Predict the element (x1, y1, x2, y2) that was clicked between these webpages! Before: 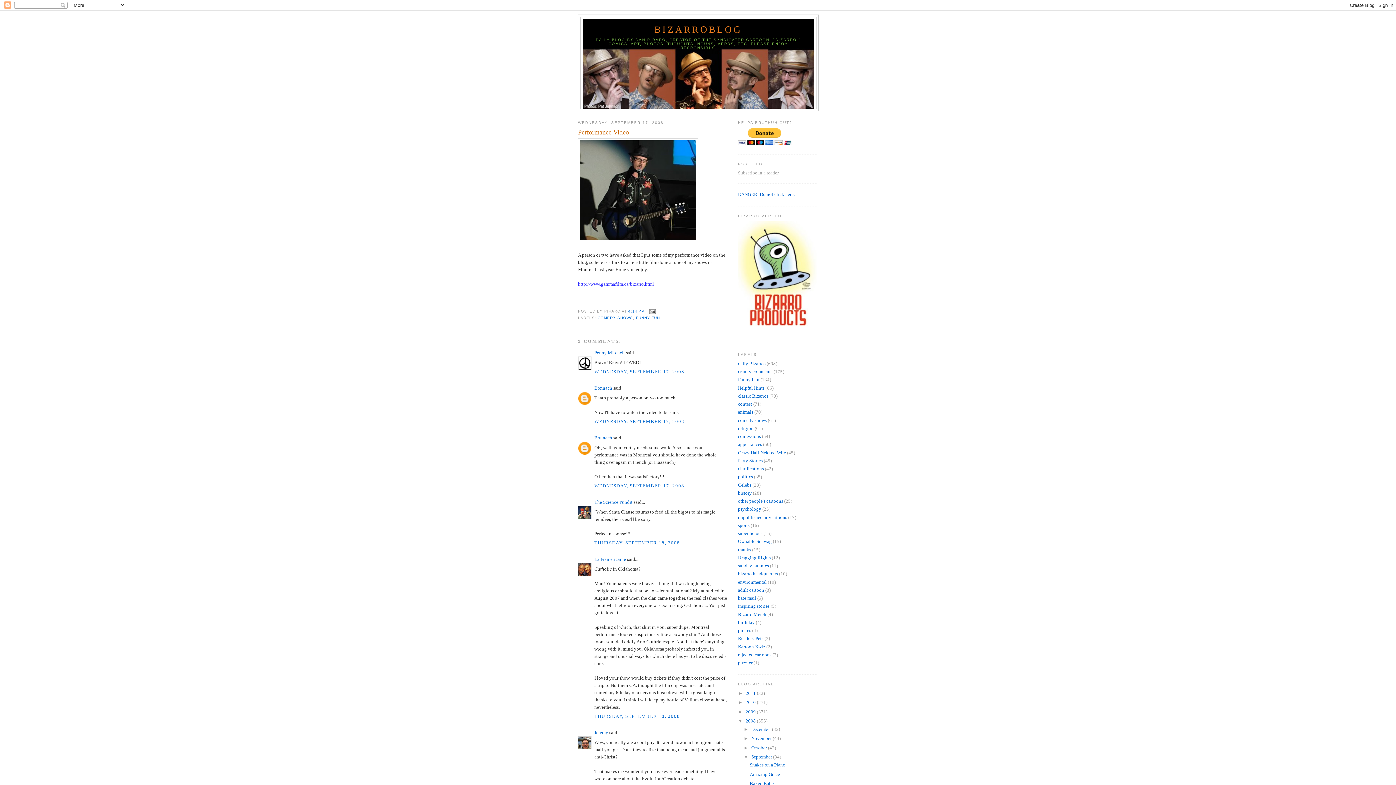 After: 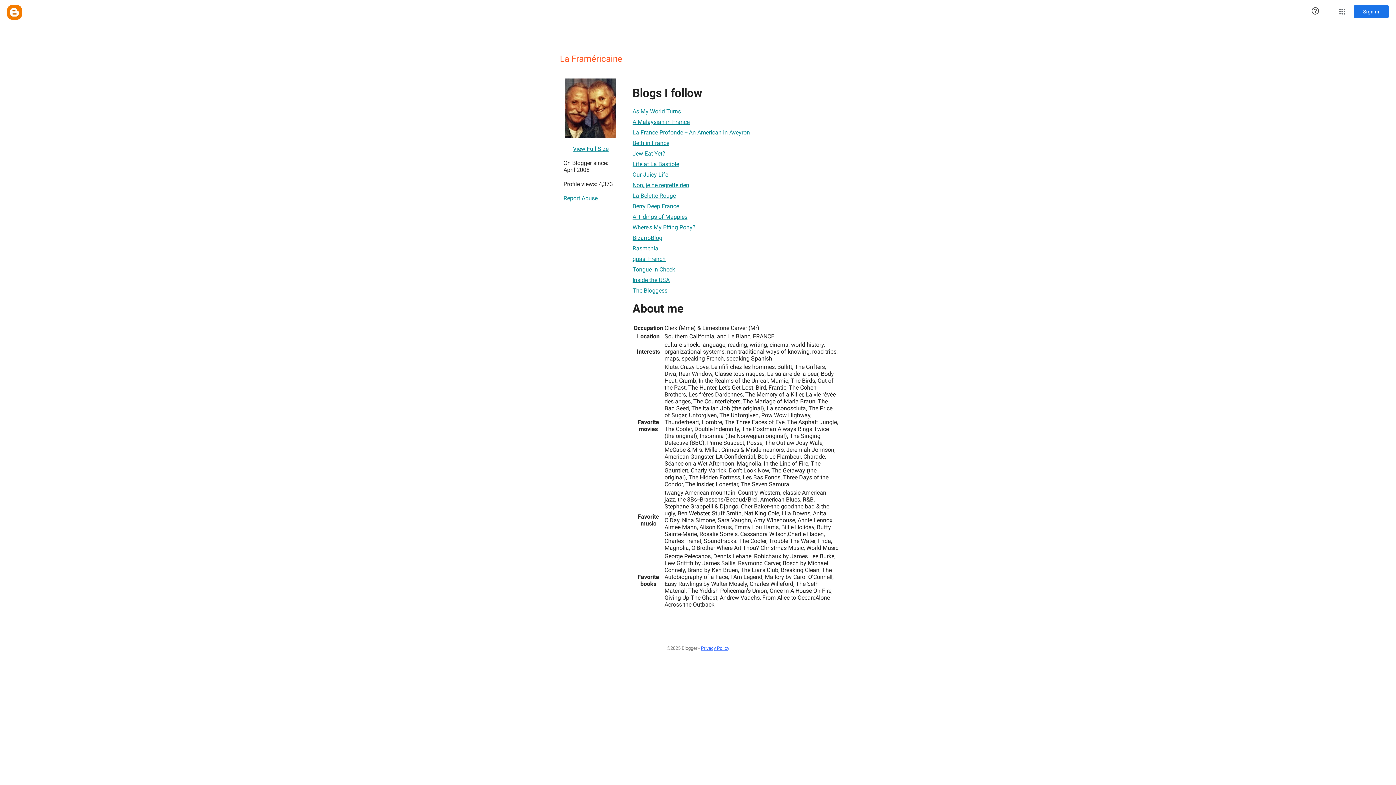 Action: bbox: (594, 556, 626, 562) label: La Framéricaine